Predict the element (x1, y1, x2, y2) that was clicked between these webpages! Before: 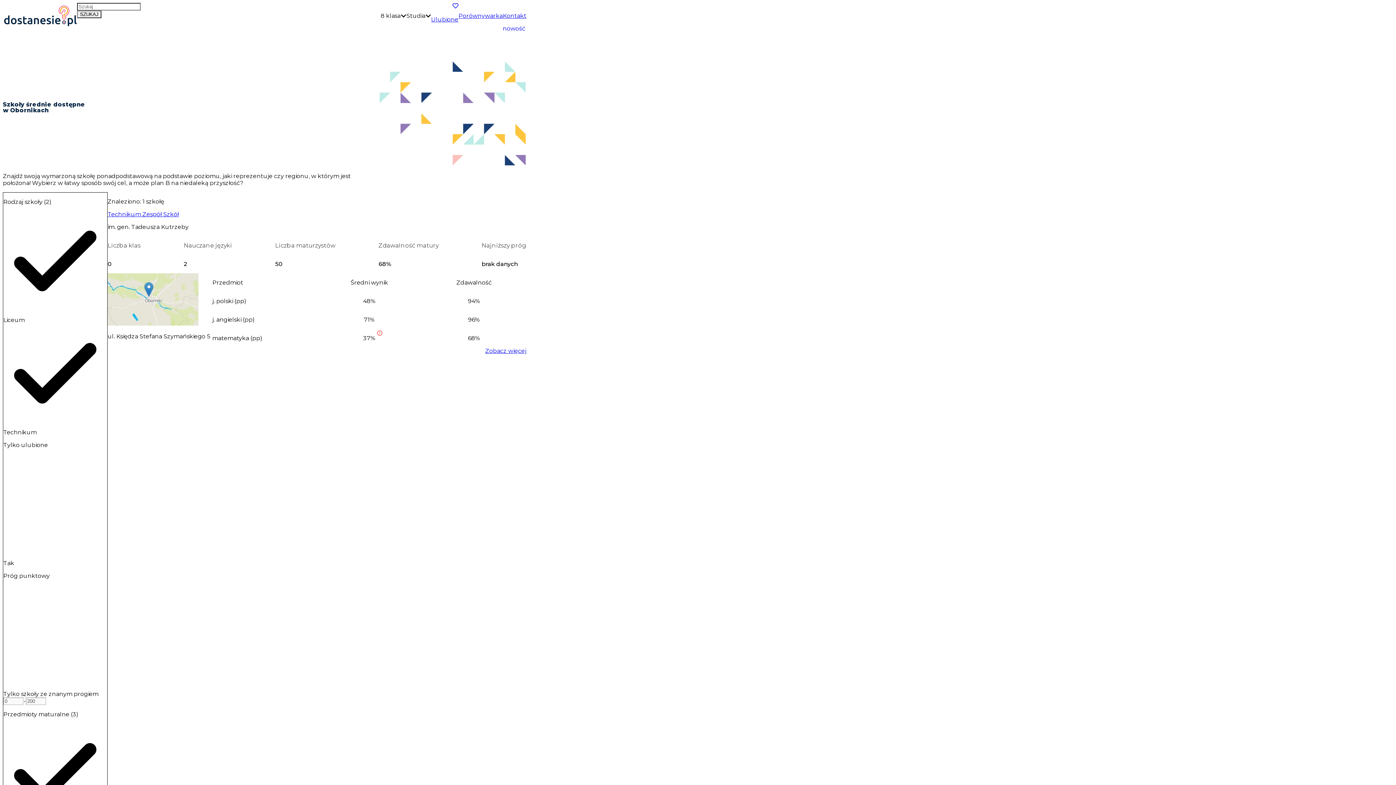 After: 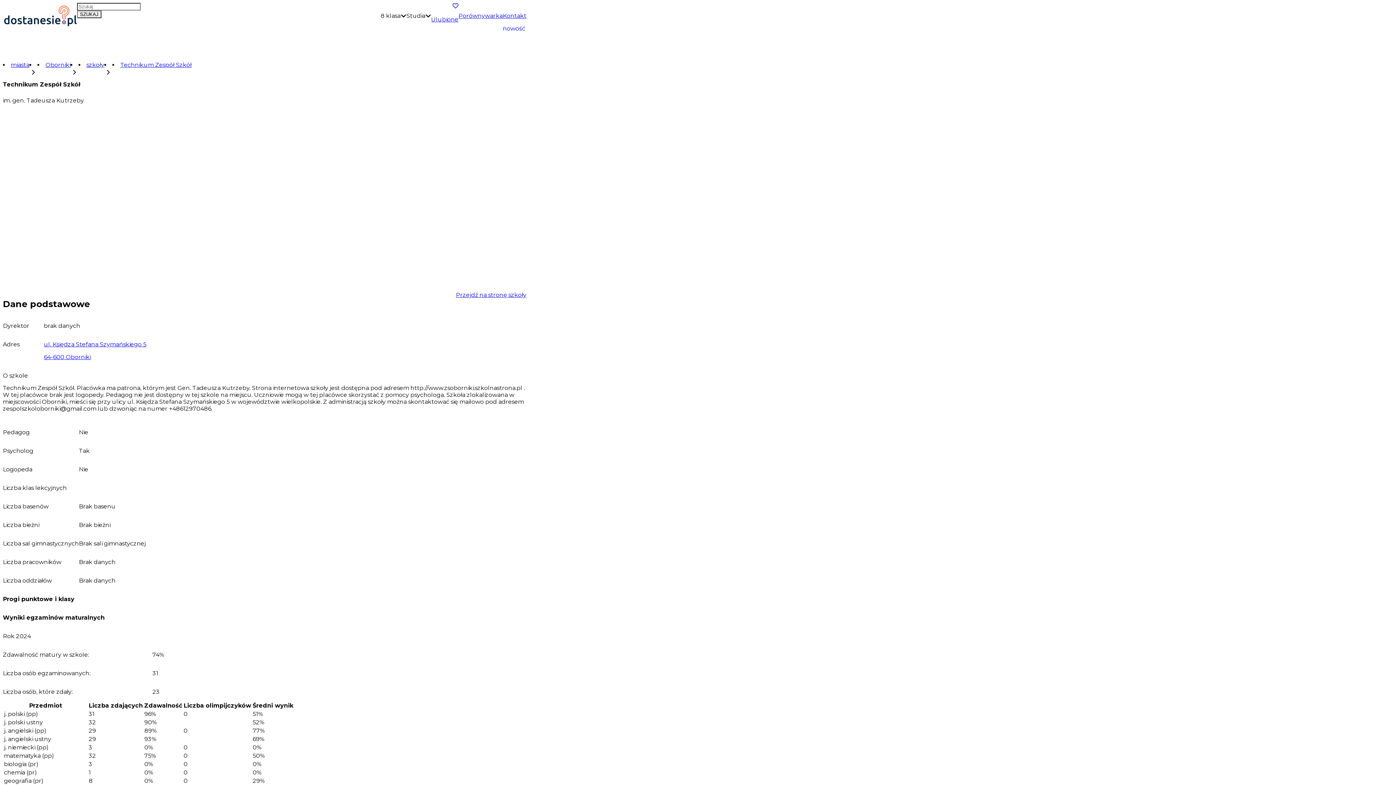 Action: label: Zobacz więcej bbox: (485, 347, 526, 354)